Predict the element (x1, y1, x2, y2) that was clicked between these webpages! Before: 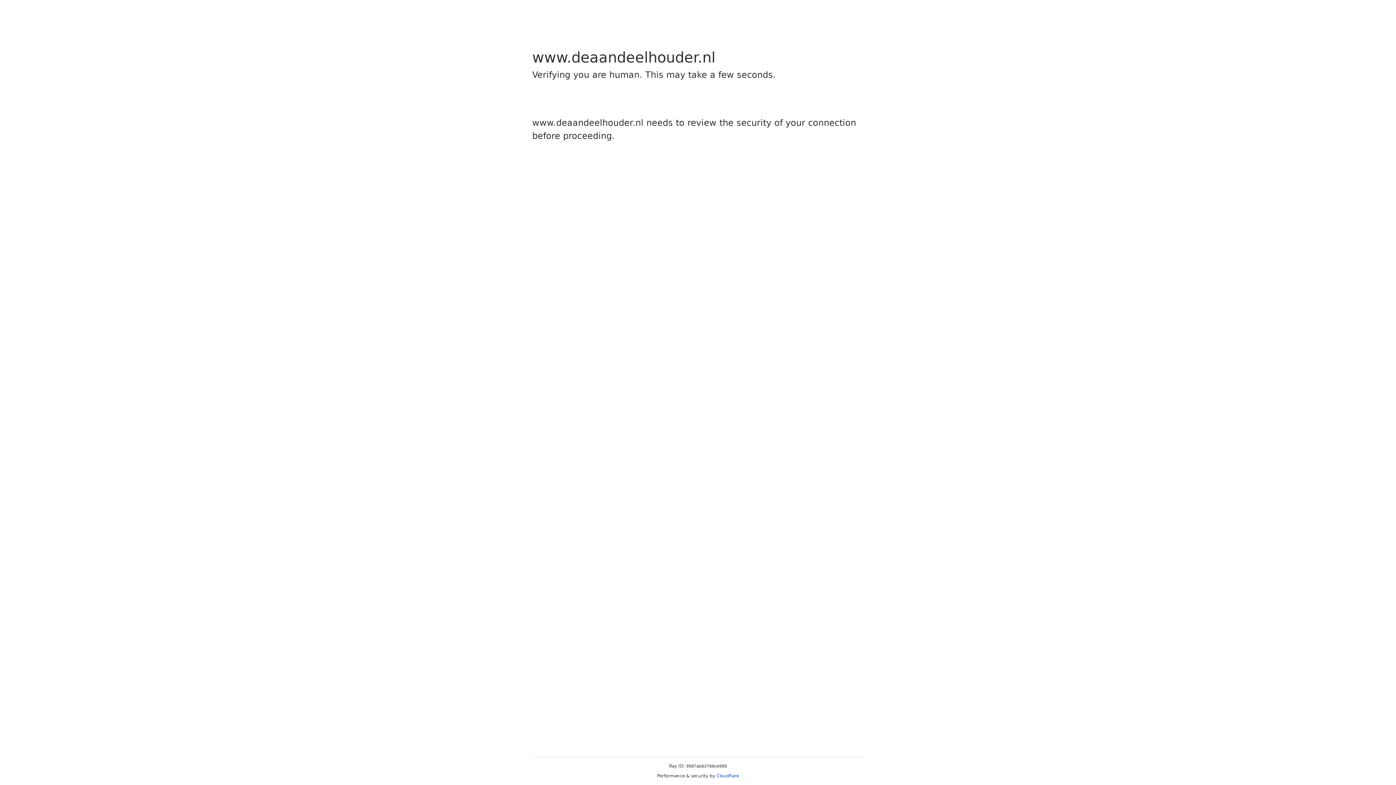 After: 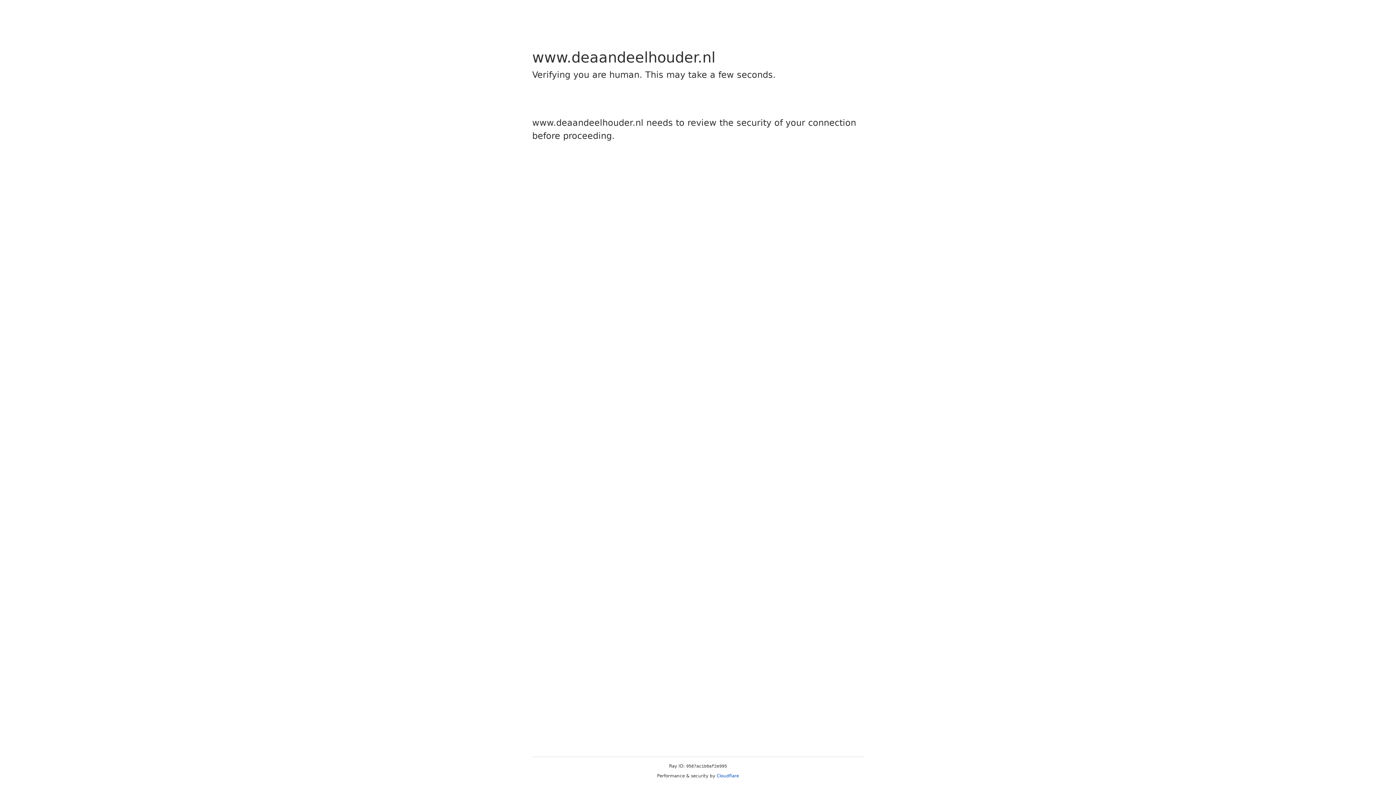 Action: bbox: (716, 773, 739, 778) label: Cloudflare